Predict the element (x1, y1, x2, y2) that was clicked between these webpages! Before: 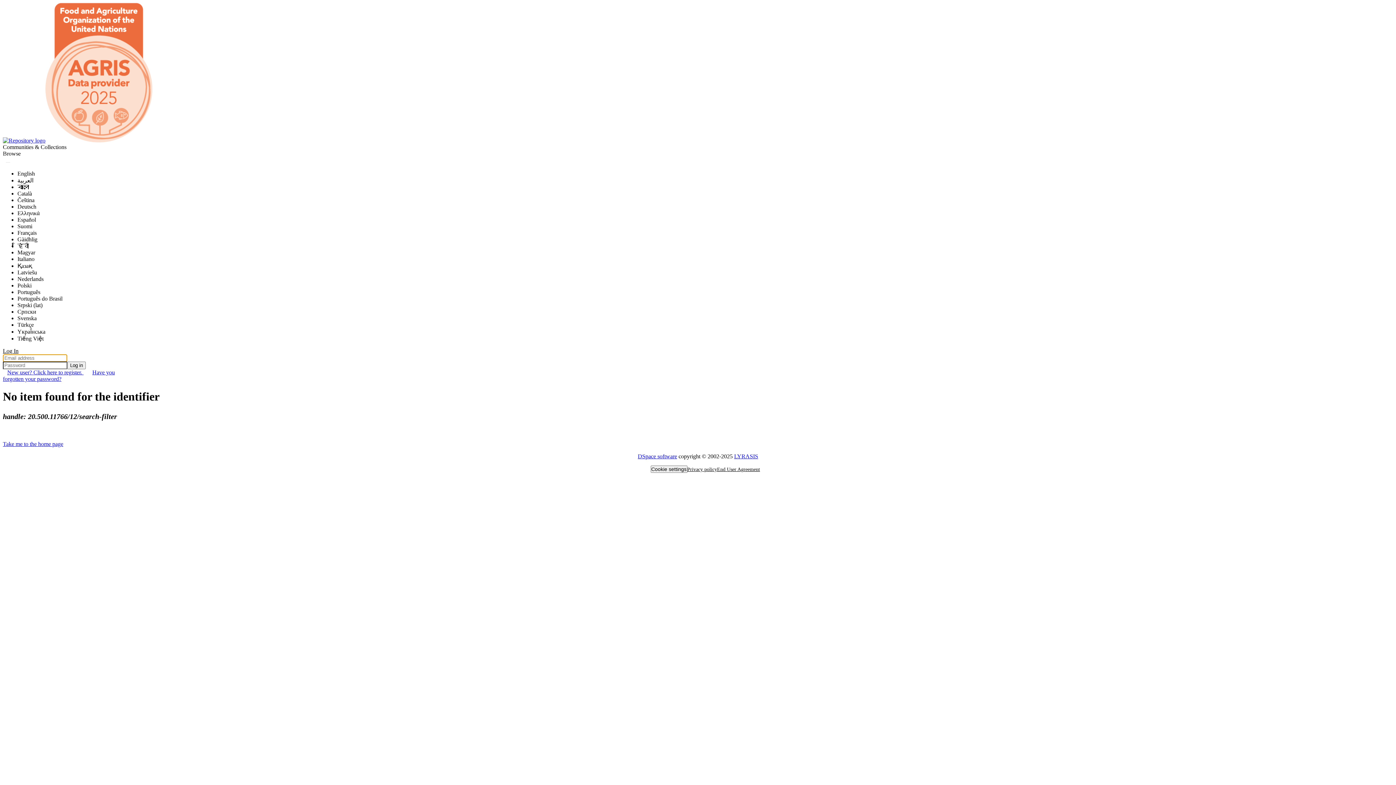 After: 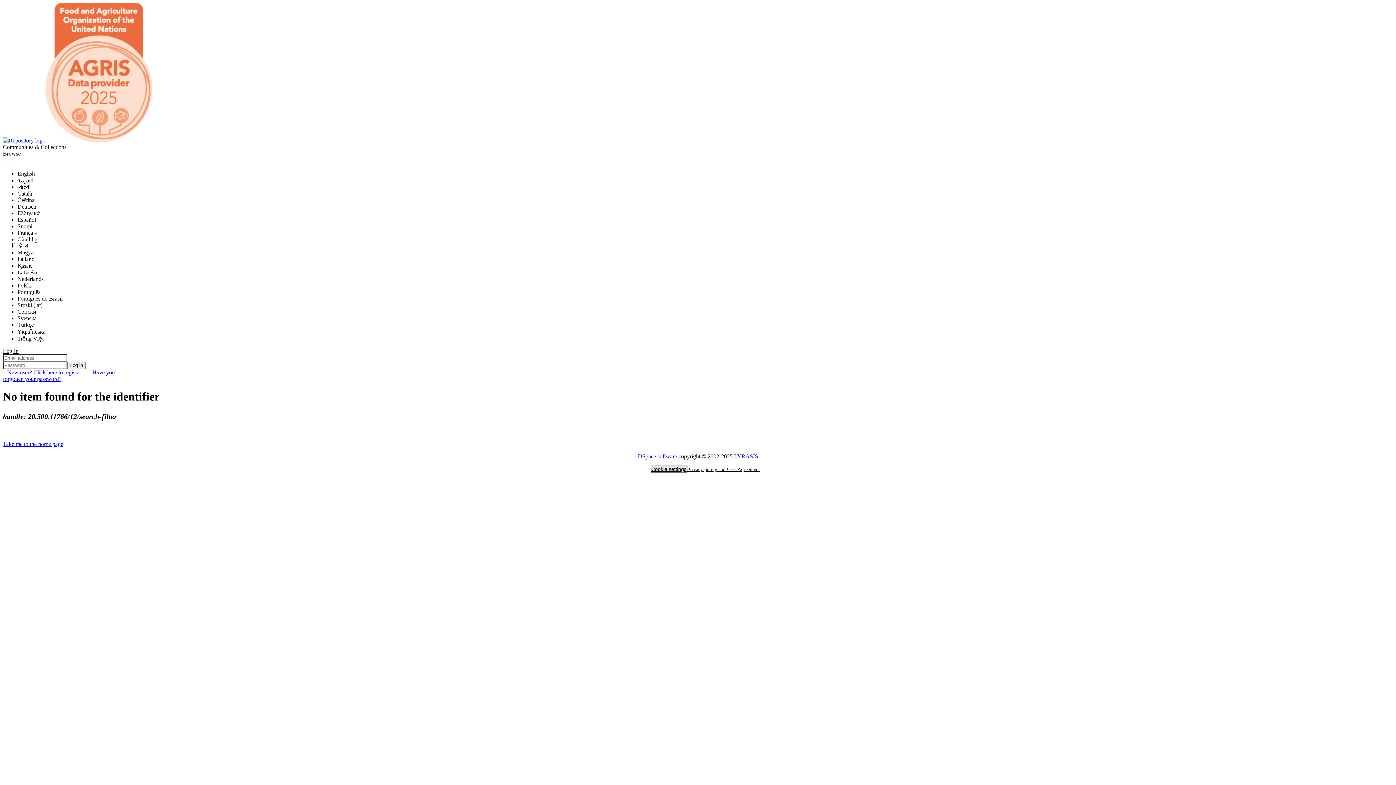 Action: label: Cookie settings bbox: (650, 465, 687, 473)